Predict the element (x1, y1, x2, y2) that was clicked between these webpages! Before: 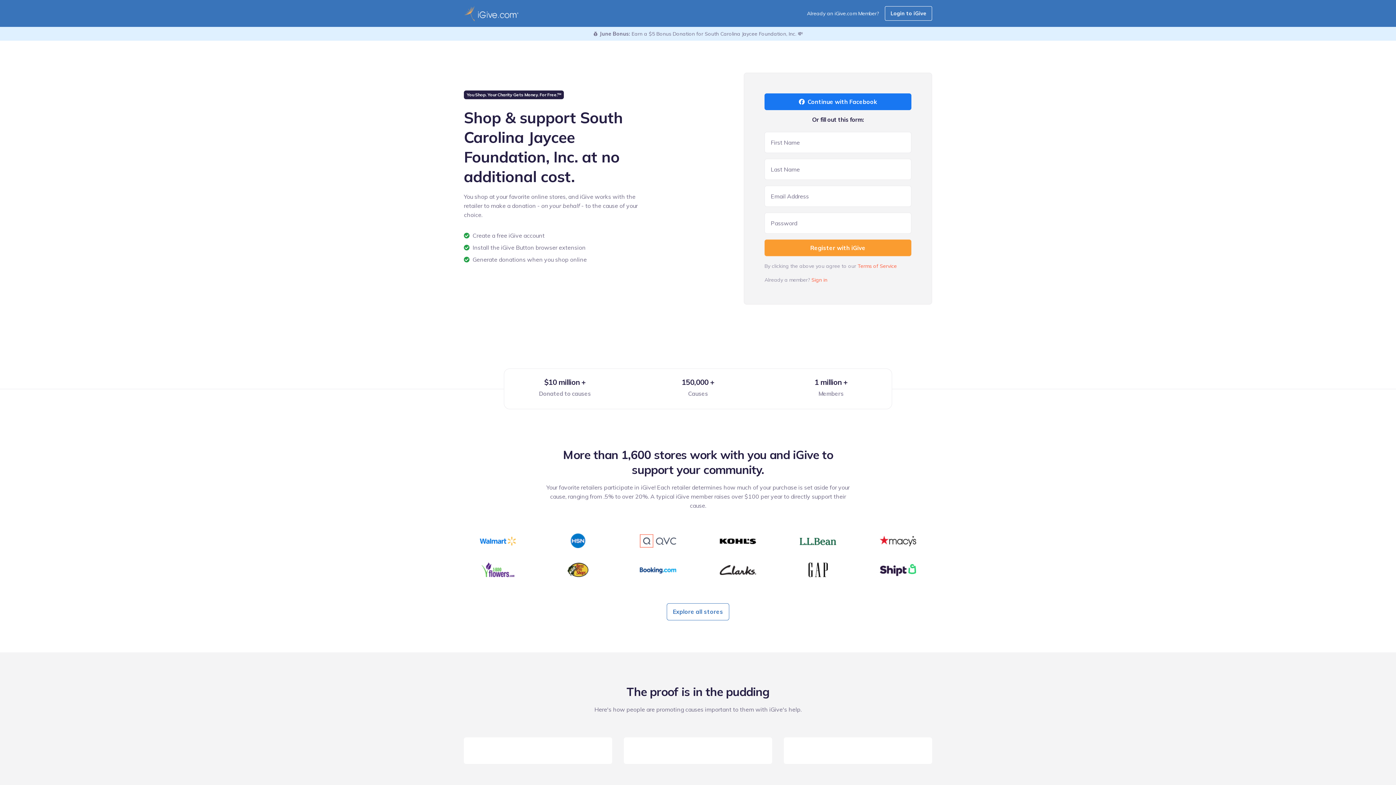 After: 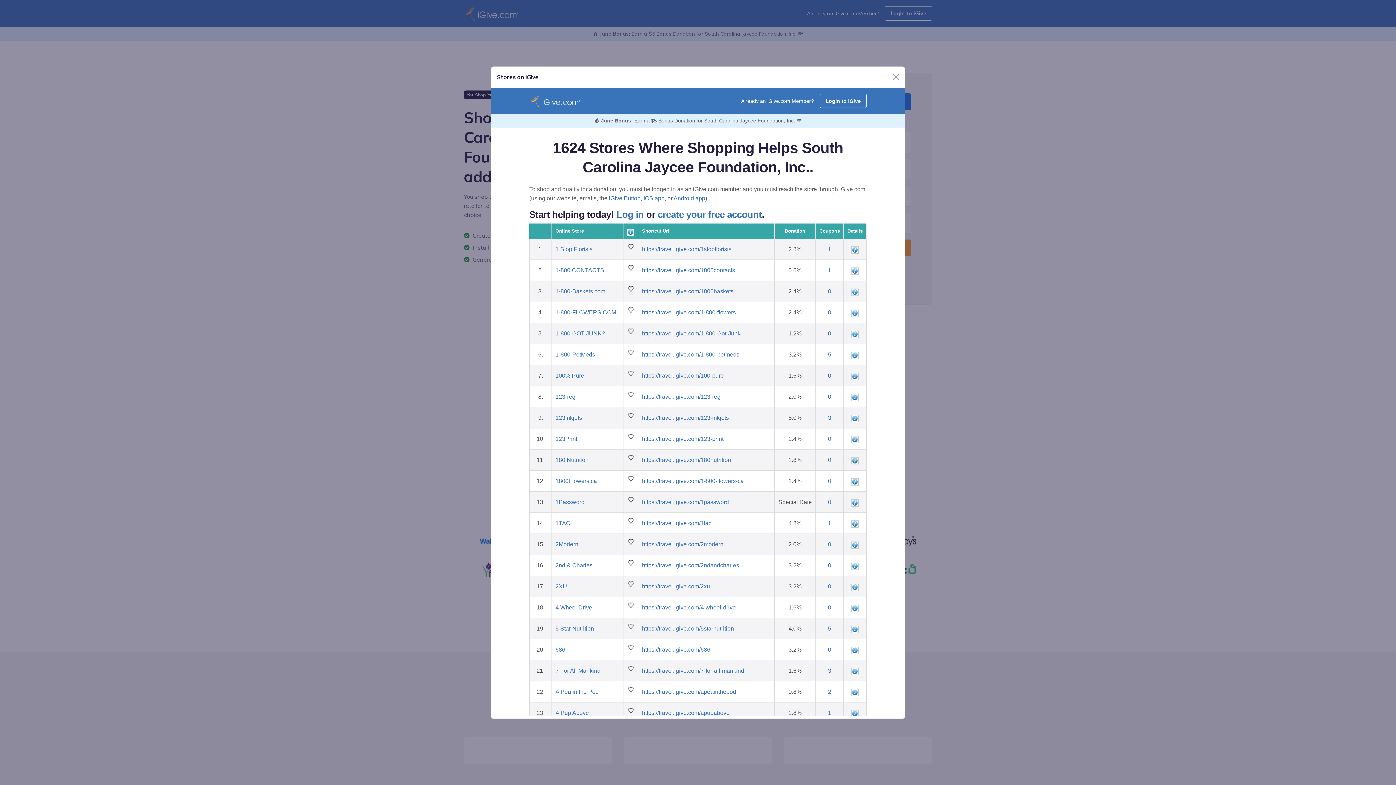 Action: label: Explore all stores bbox: (666, 603, 729, 620)